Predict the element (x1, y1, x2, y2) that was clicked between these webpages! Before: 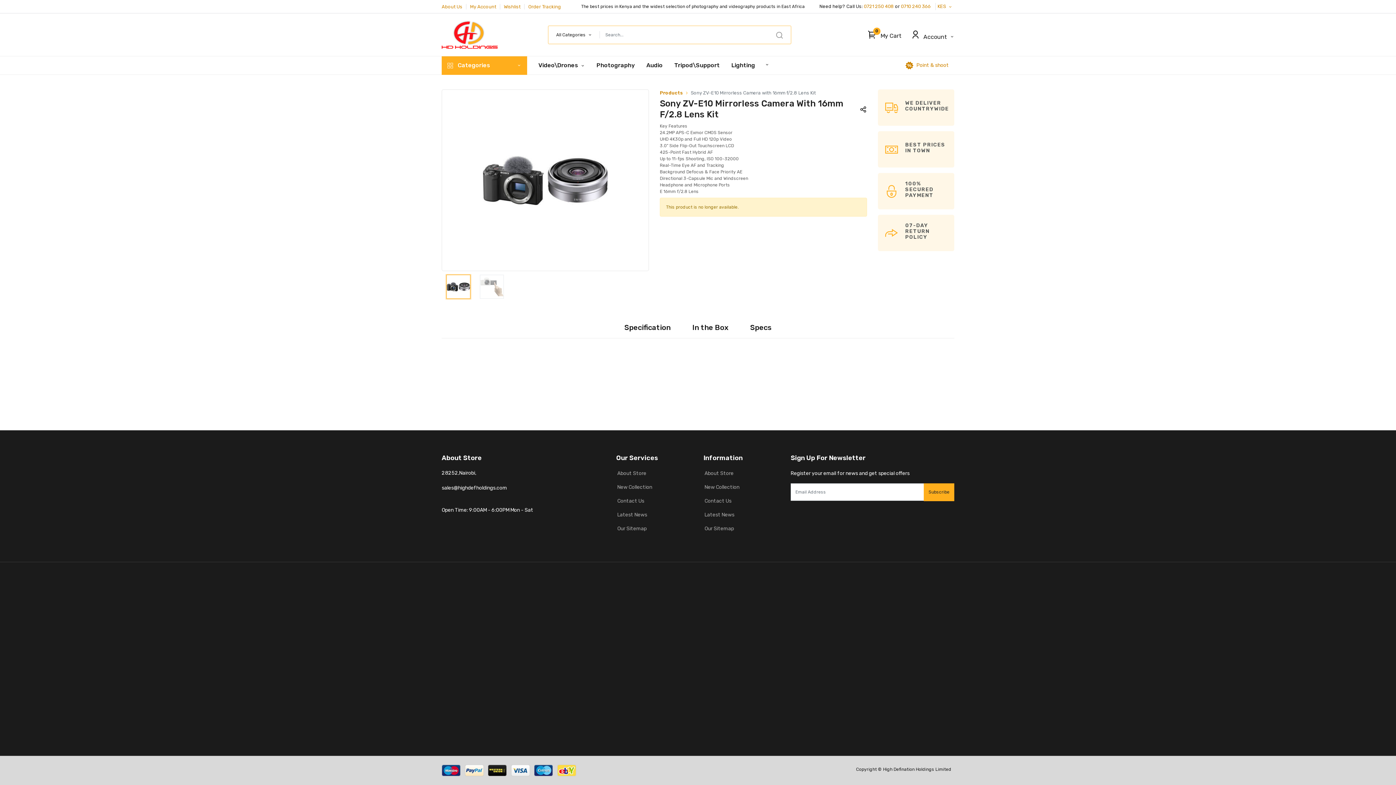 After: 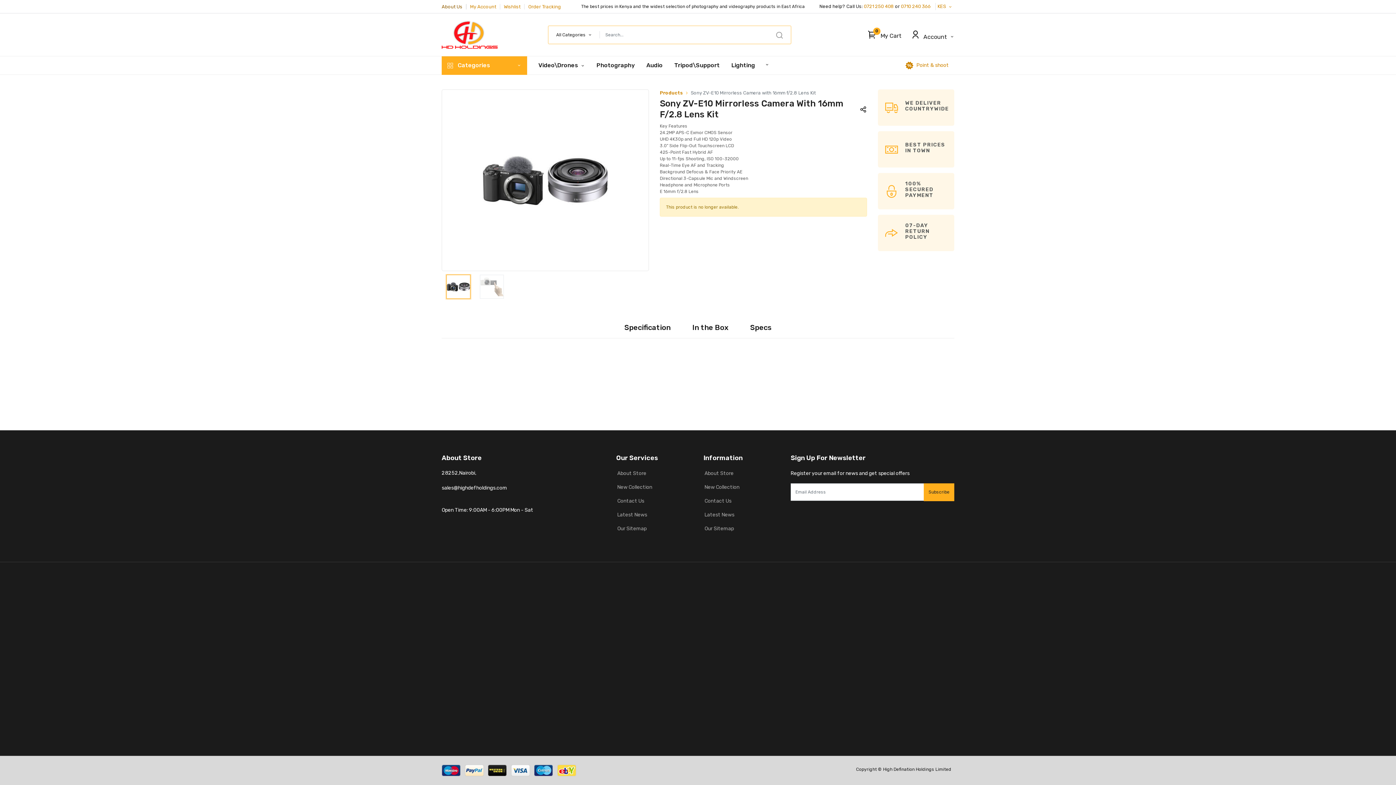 Action: bbox: (441, 3, 466, 9) label: About Us